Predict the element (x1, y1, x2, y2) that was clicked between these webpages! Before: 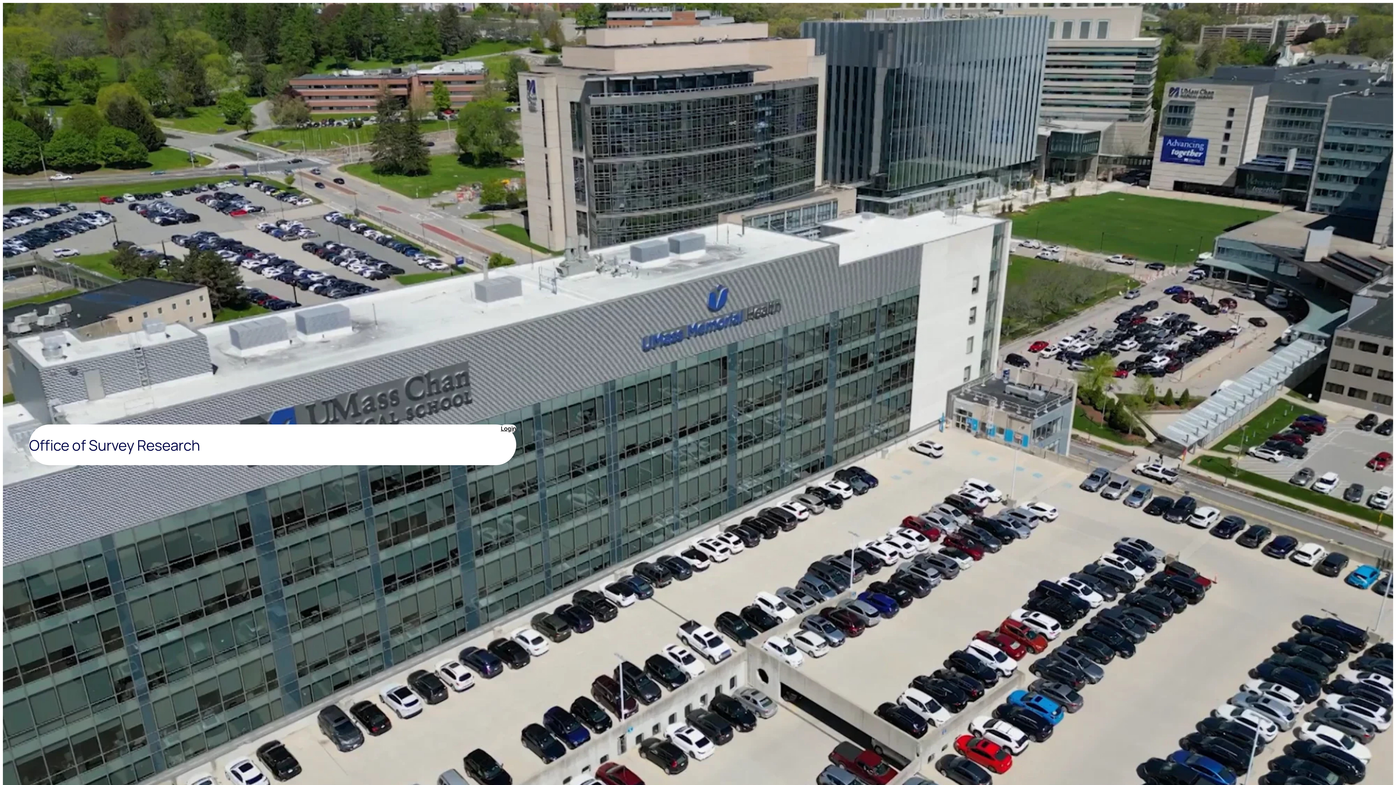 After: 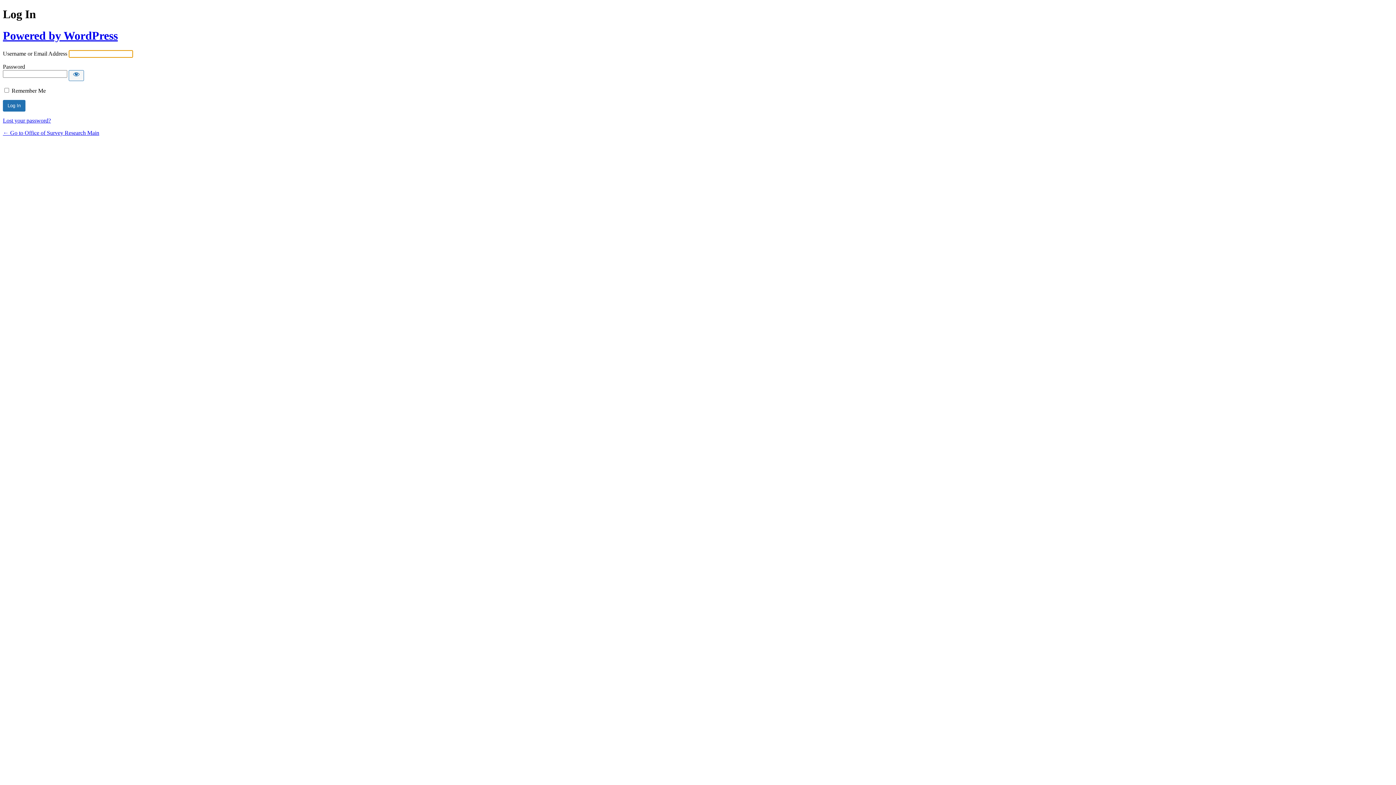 Action: label: Login bbox: (500, 424, 516, 432)